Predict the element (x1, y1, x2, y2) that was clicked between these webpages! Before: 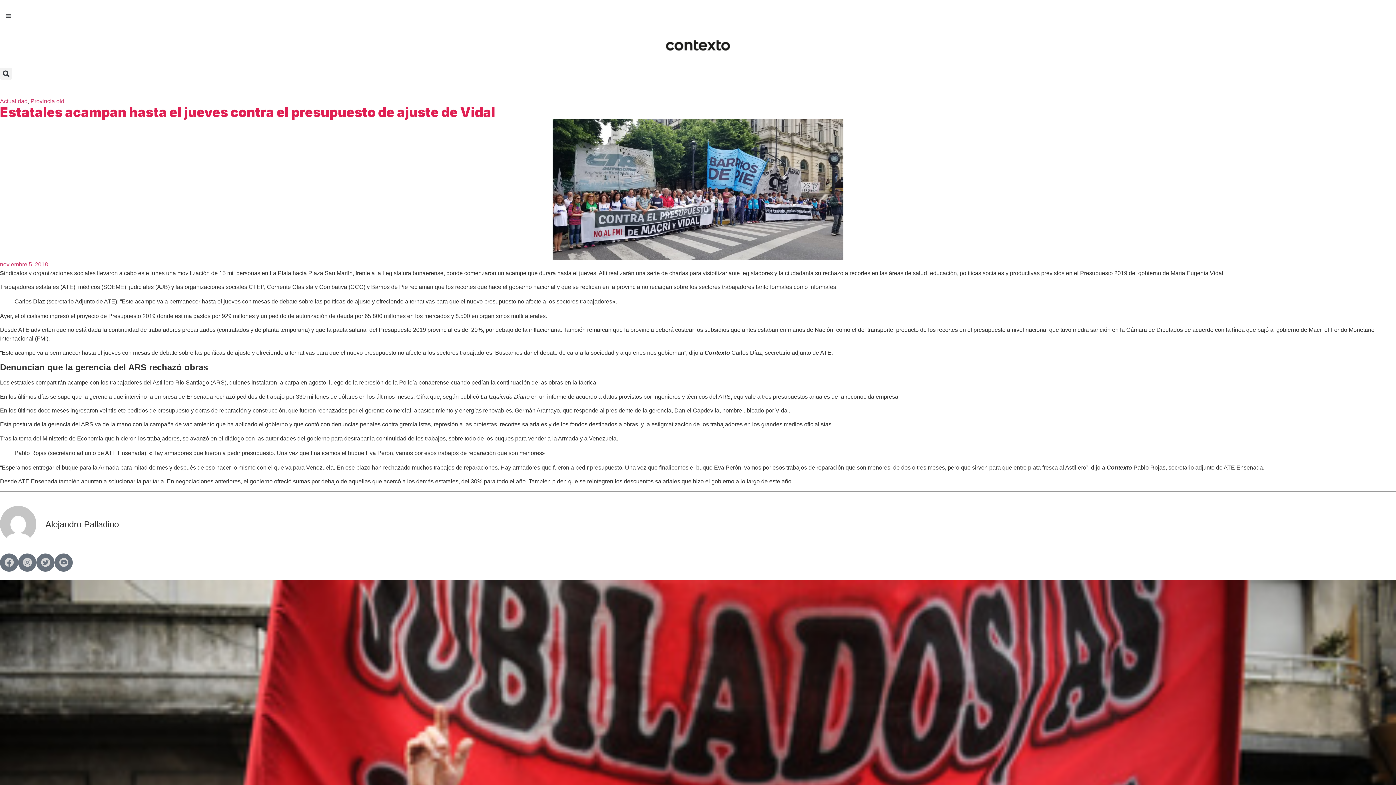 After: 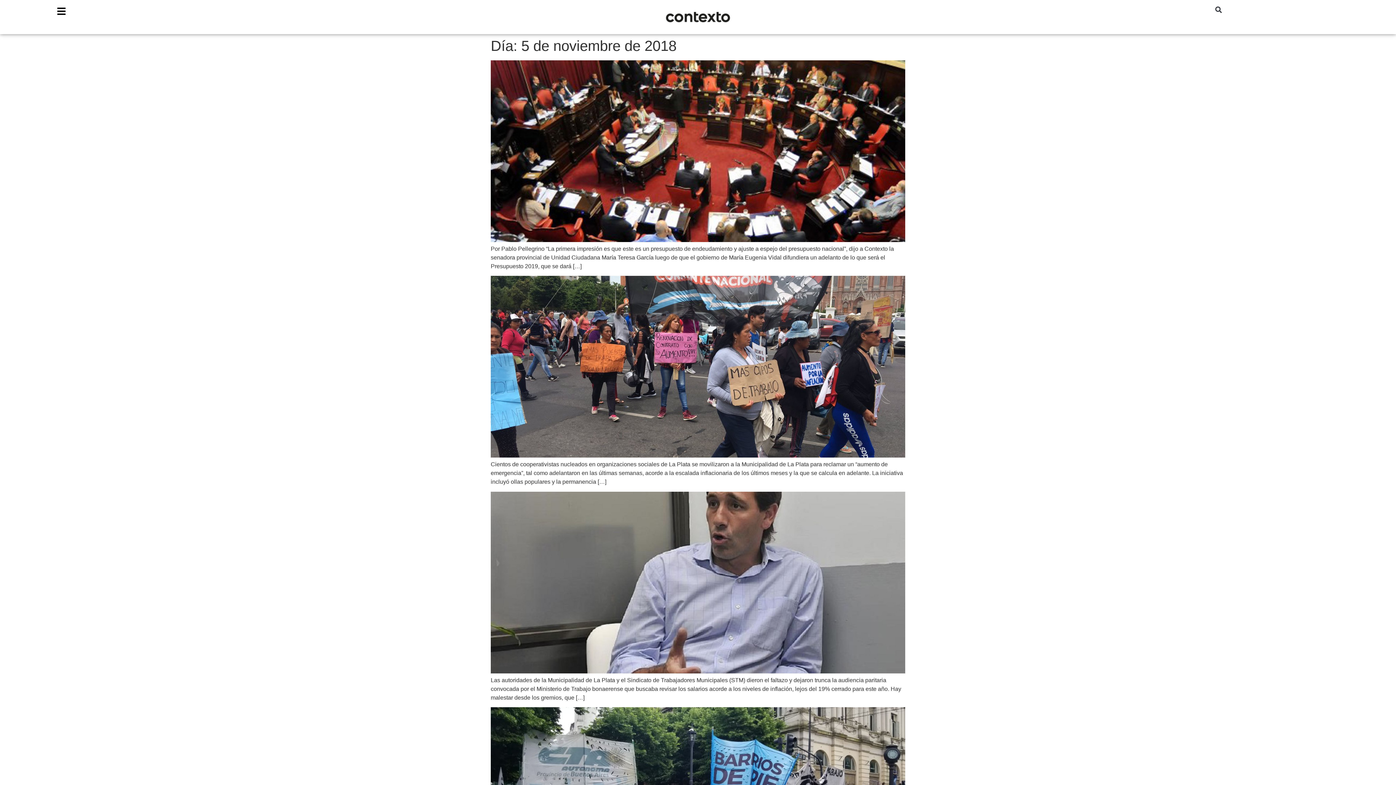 Action: bbox: (0, 261, 48, 267) label: noviembre 5, 2018